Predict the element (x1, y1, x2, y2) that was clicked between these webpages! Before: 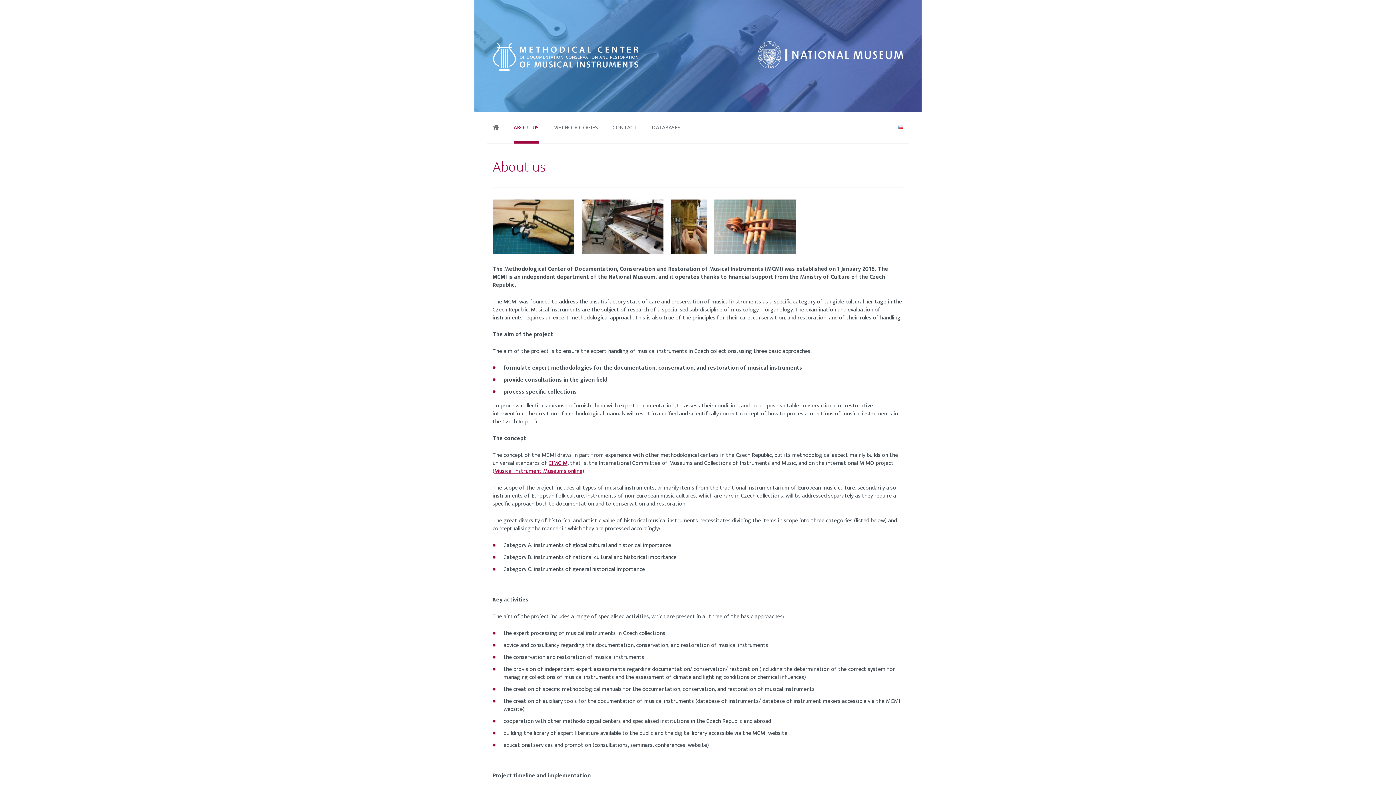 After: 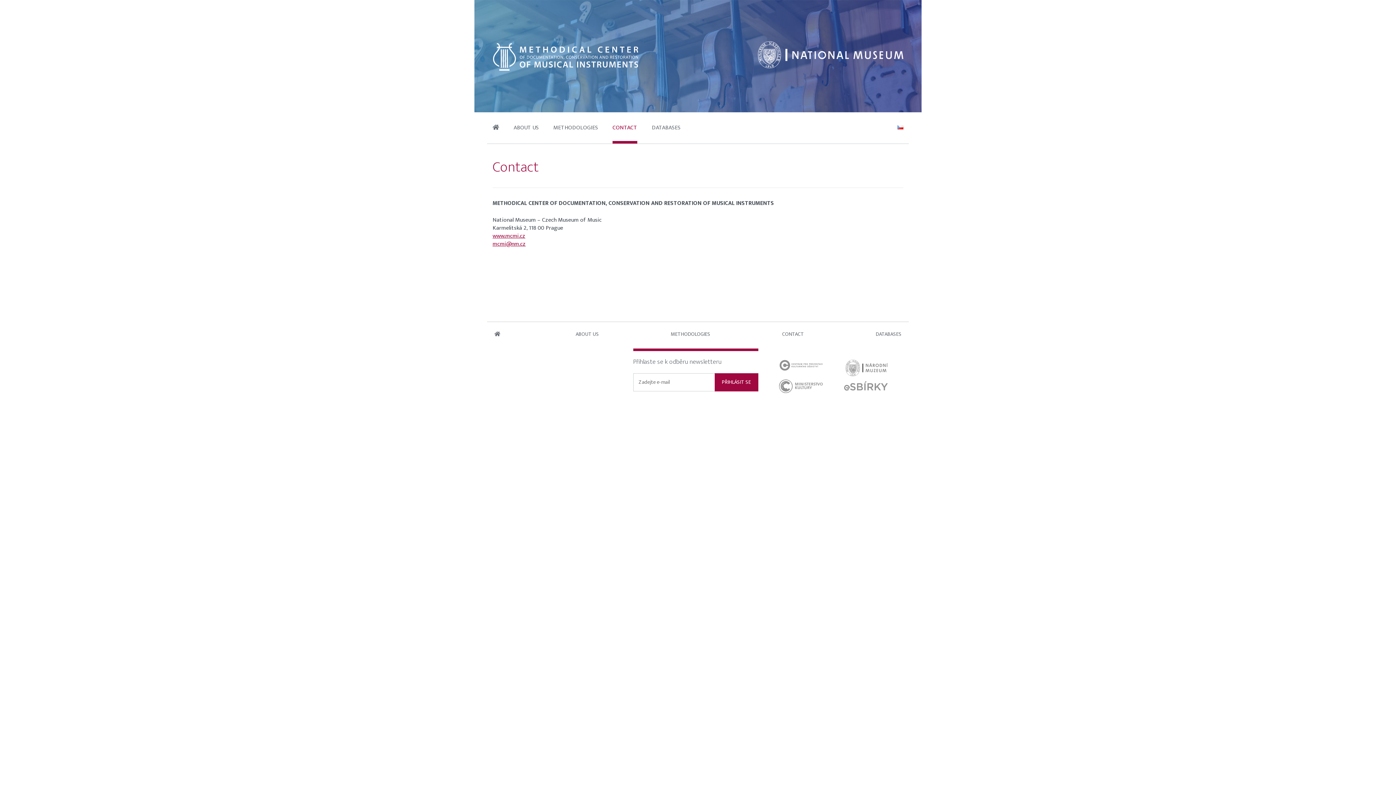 Action: label: CONTACT bbox: (612, 112, 637, 143)